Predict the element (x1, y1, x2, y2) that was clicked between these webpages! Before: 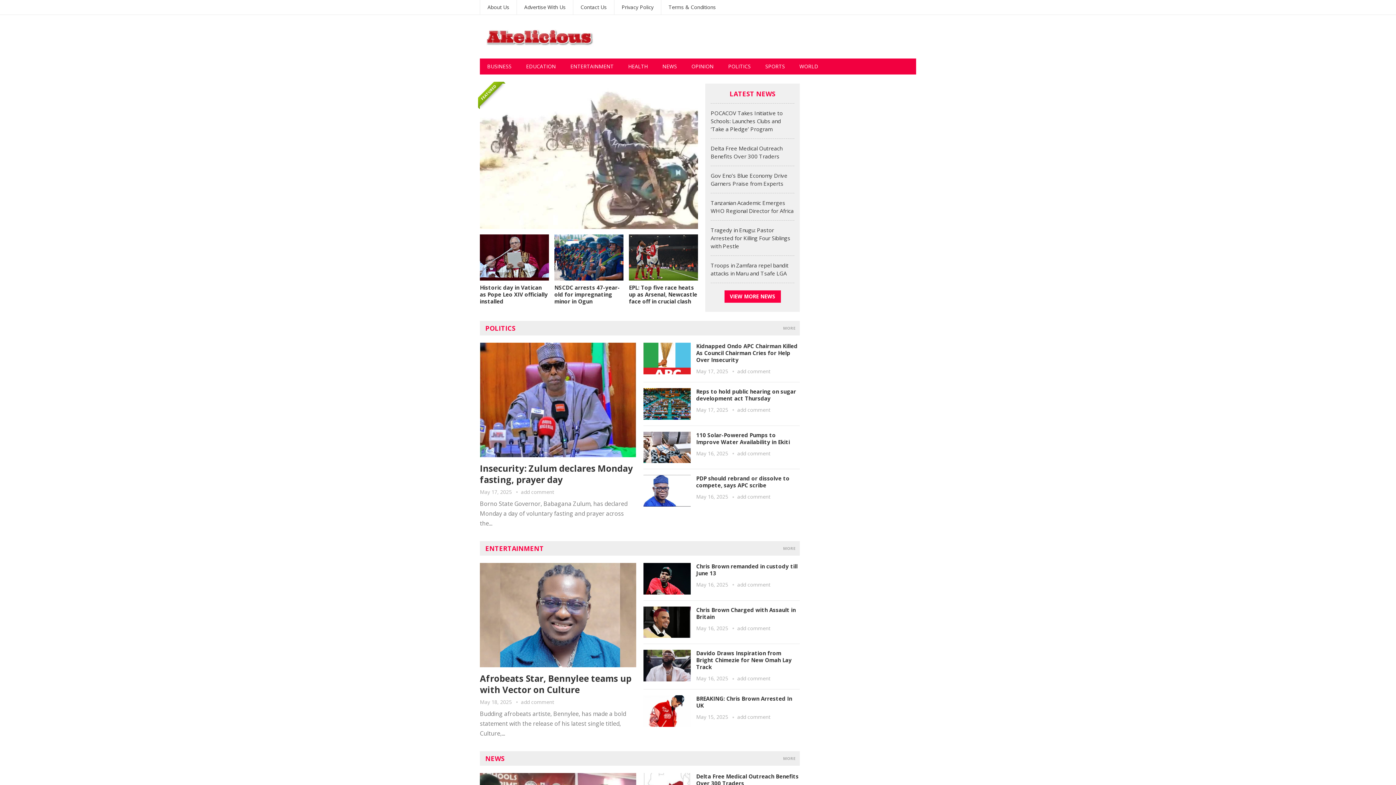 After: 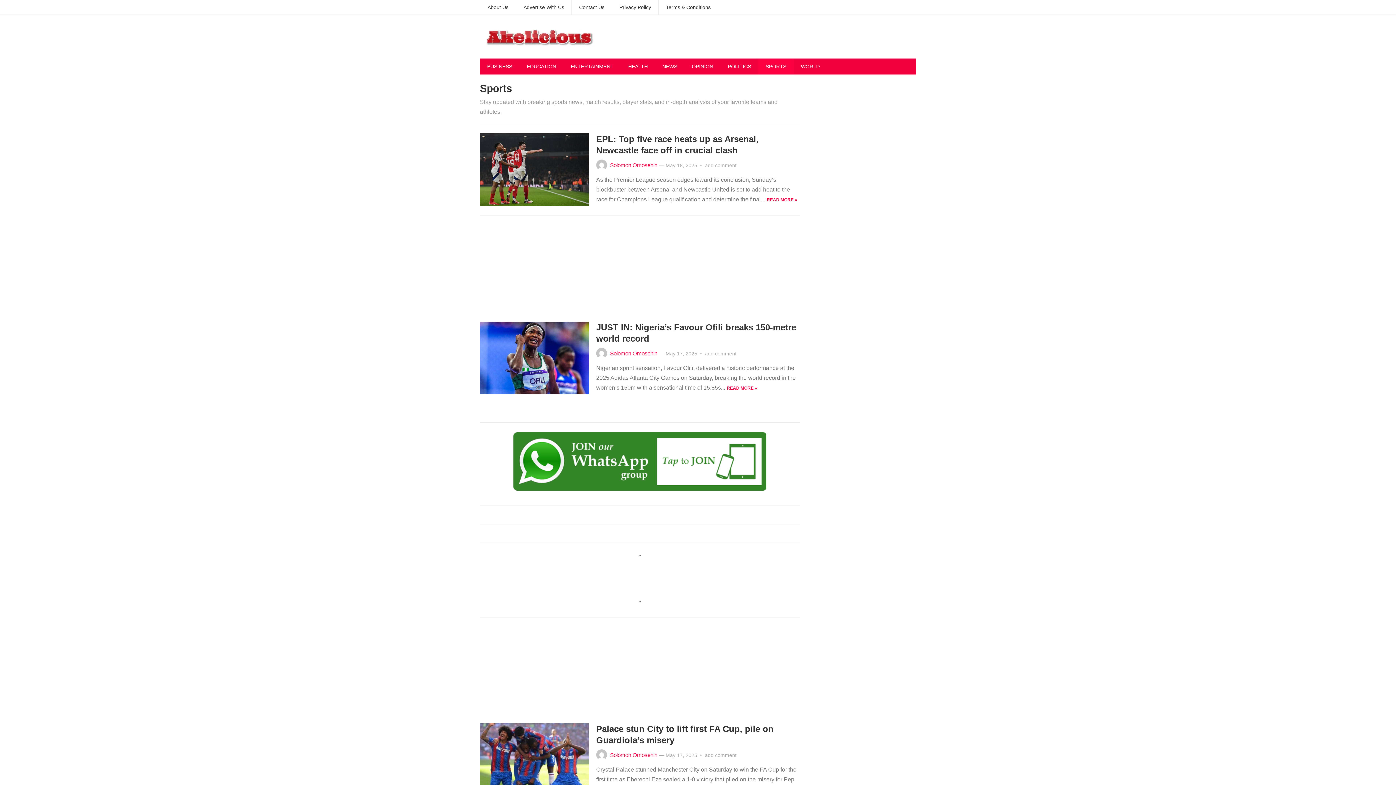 Action: bbox: (758, 58, 792, 74) label: SPORTS